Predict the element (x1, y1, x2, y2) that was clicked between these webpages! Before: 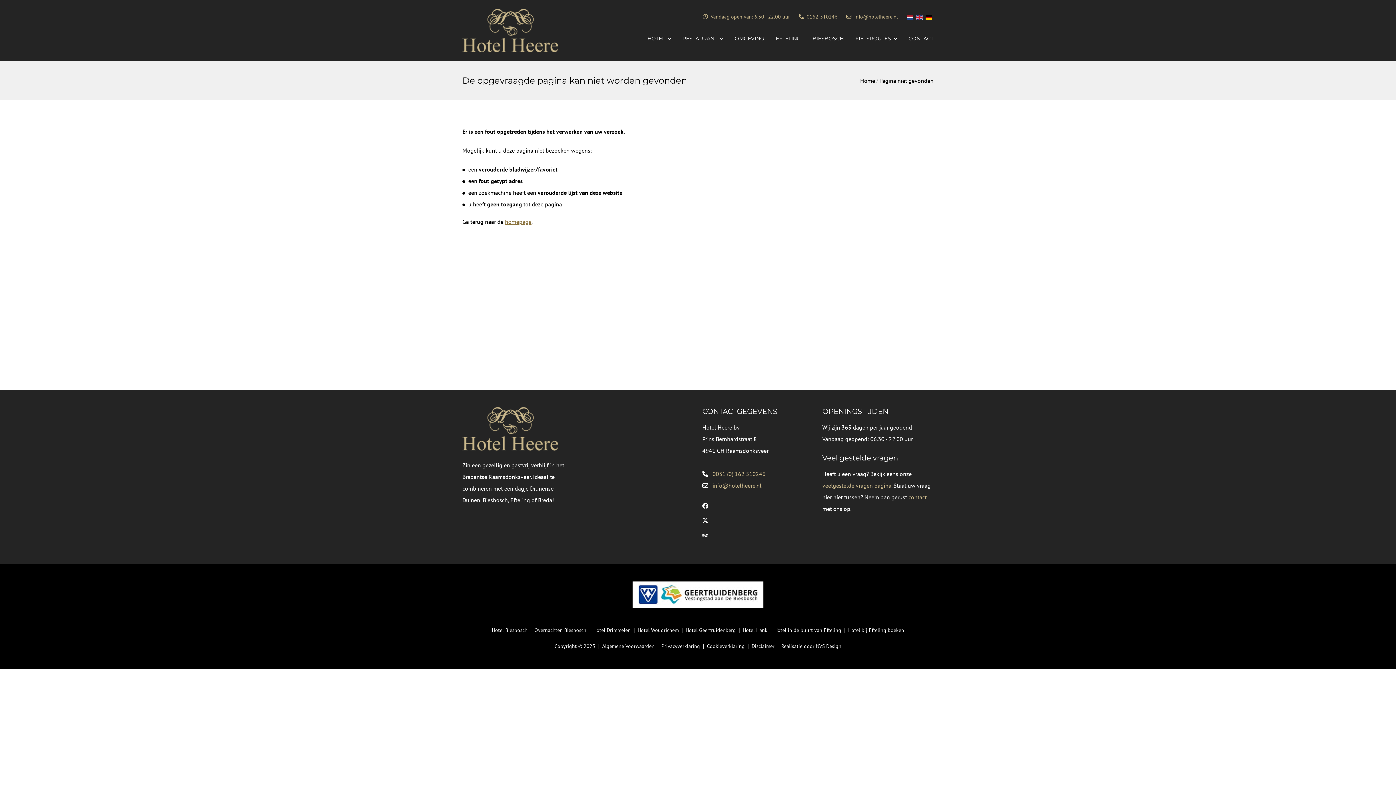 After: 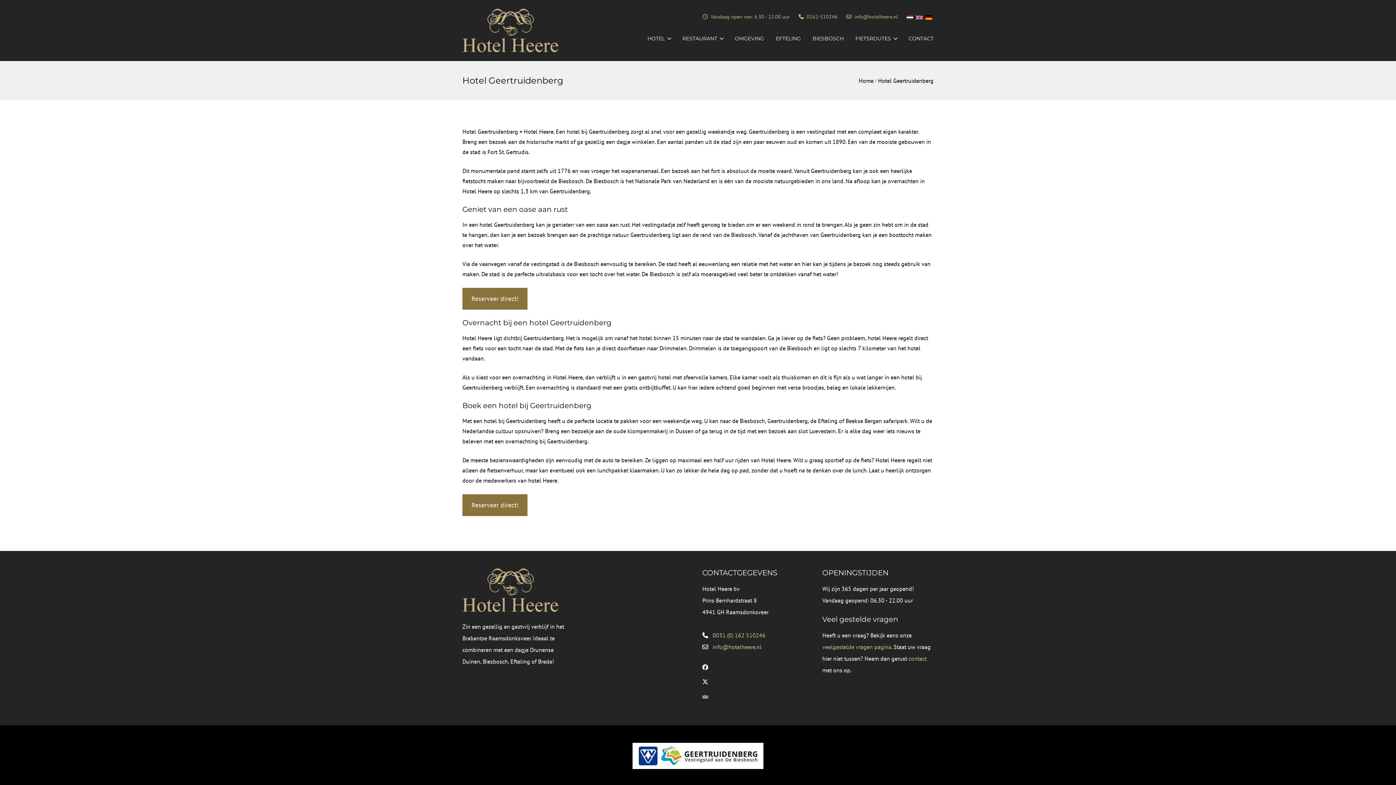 Action: label: Hotel Geertruidenberg bbox: (685, 627, 736, 633)